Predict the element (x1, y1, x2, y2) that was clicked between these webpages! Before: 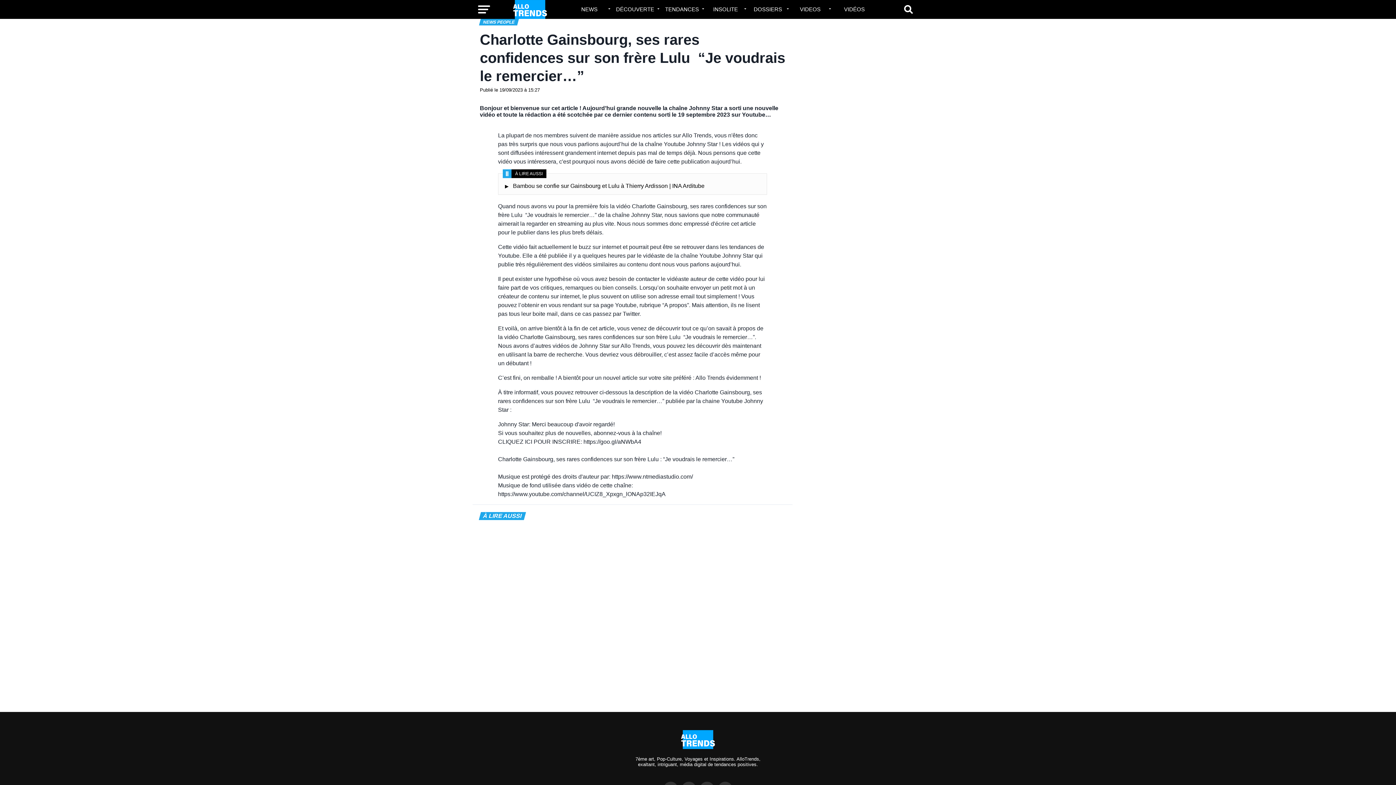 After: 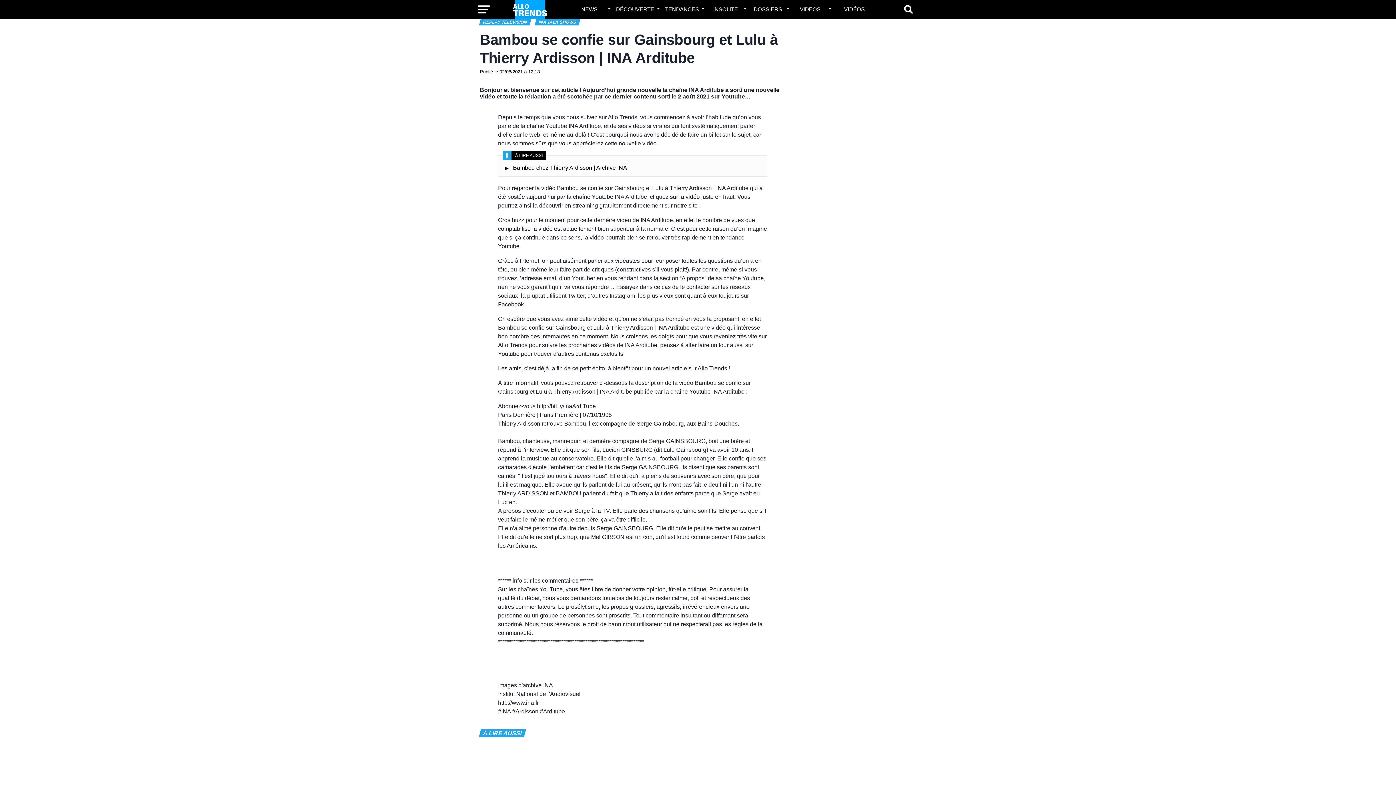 Action: bbox: (498, 182, 766, 190) label: Bambou se confie sur Gainsbourg et Lulu à Thierry Ardisson | INA Arditube